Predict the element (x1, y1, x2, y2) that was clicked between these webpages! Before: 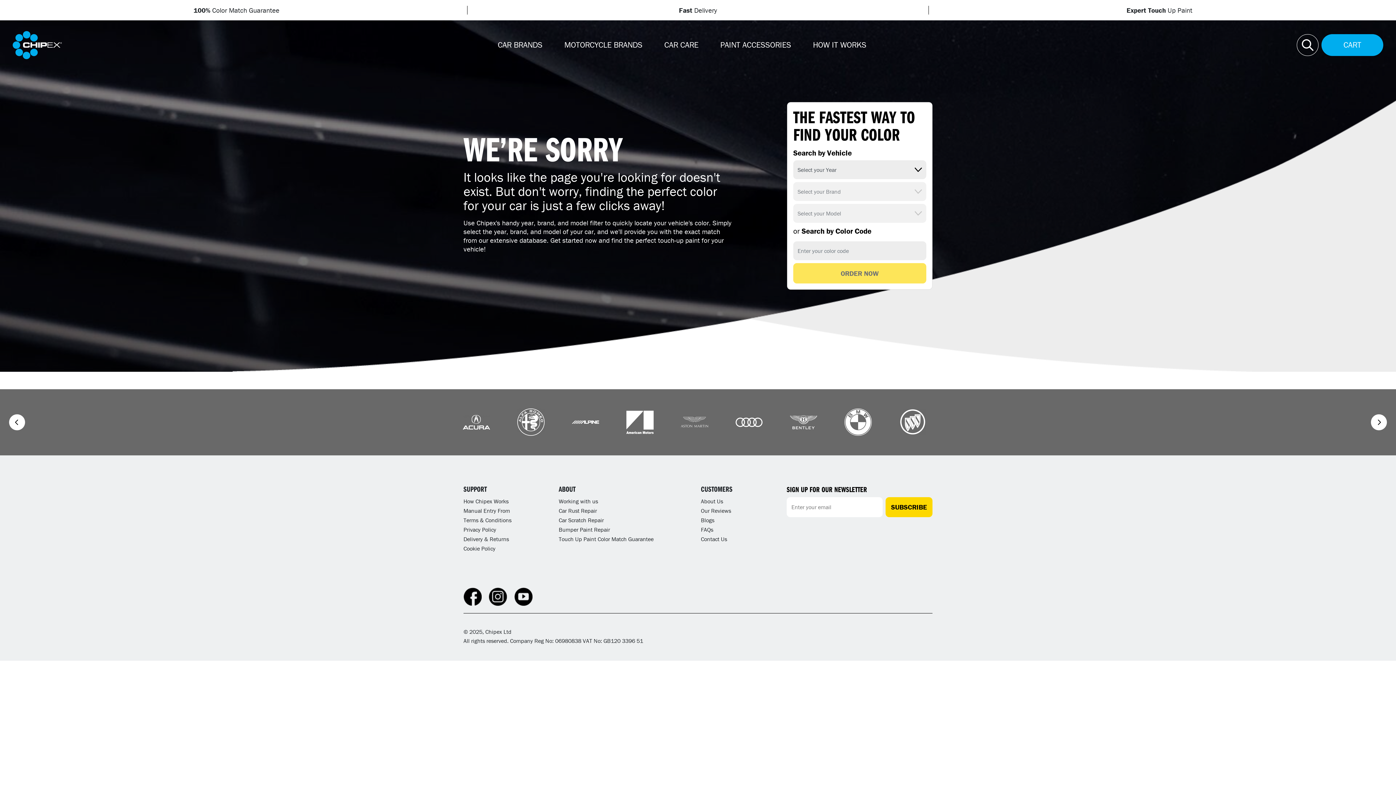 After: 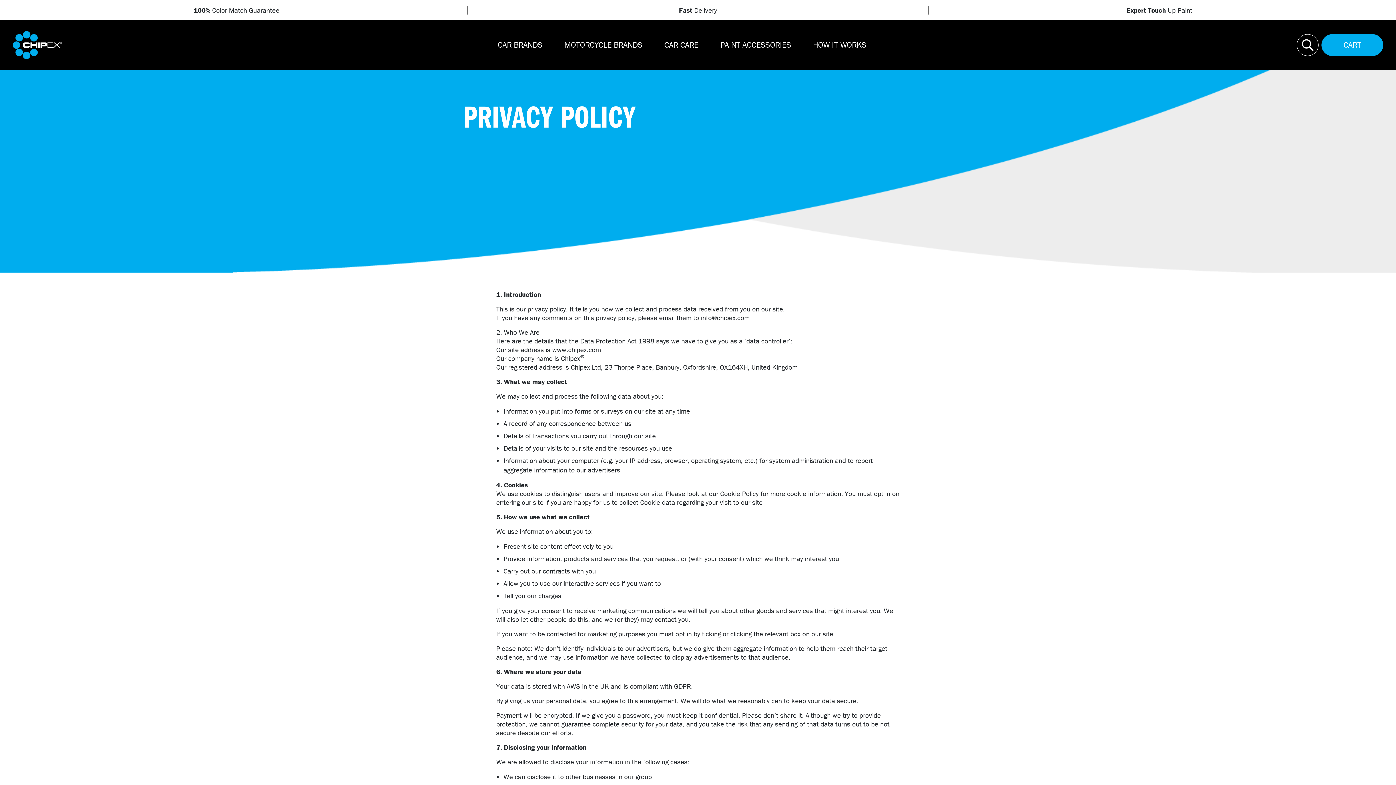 Action: bbox: (463, 526, 496, 533) label: Privacy Policy